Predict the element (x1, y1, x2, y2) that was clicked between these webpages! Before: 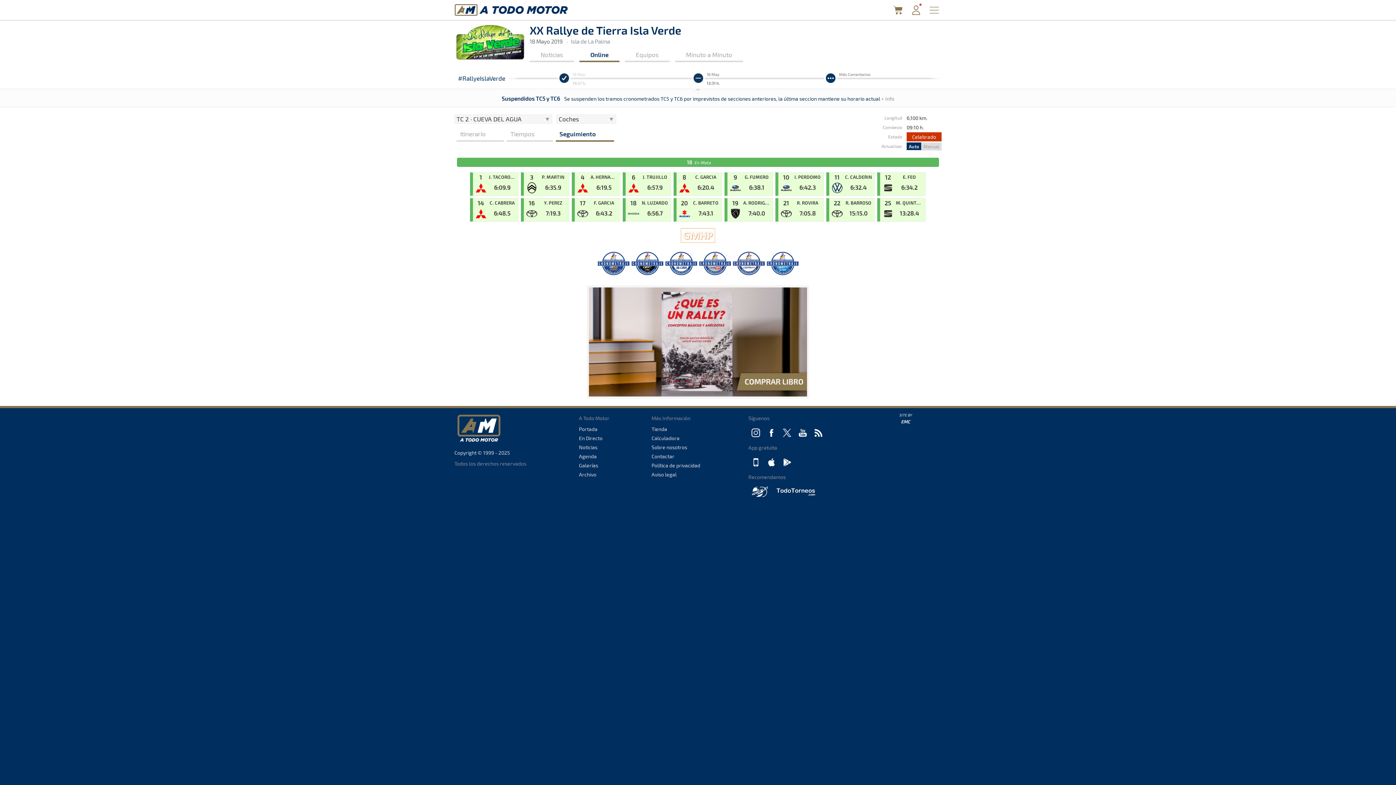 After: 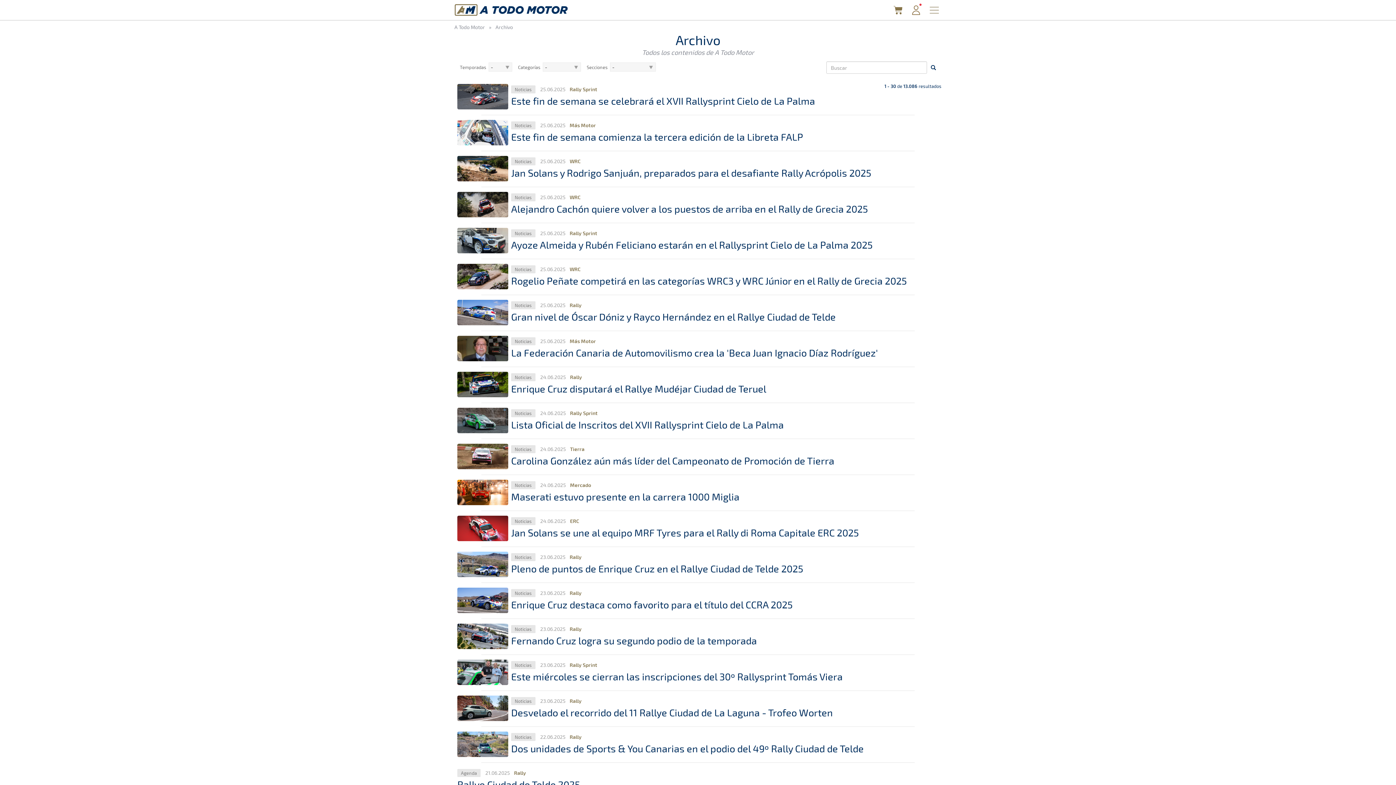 Action: label: Archivo bbox: (579, 471, 596, 477)